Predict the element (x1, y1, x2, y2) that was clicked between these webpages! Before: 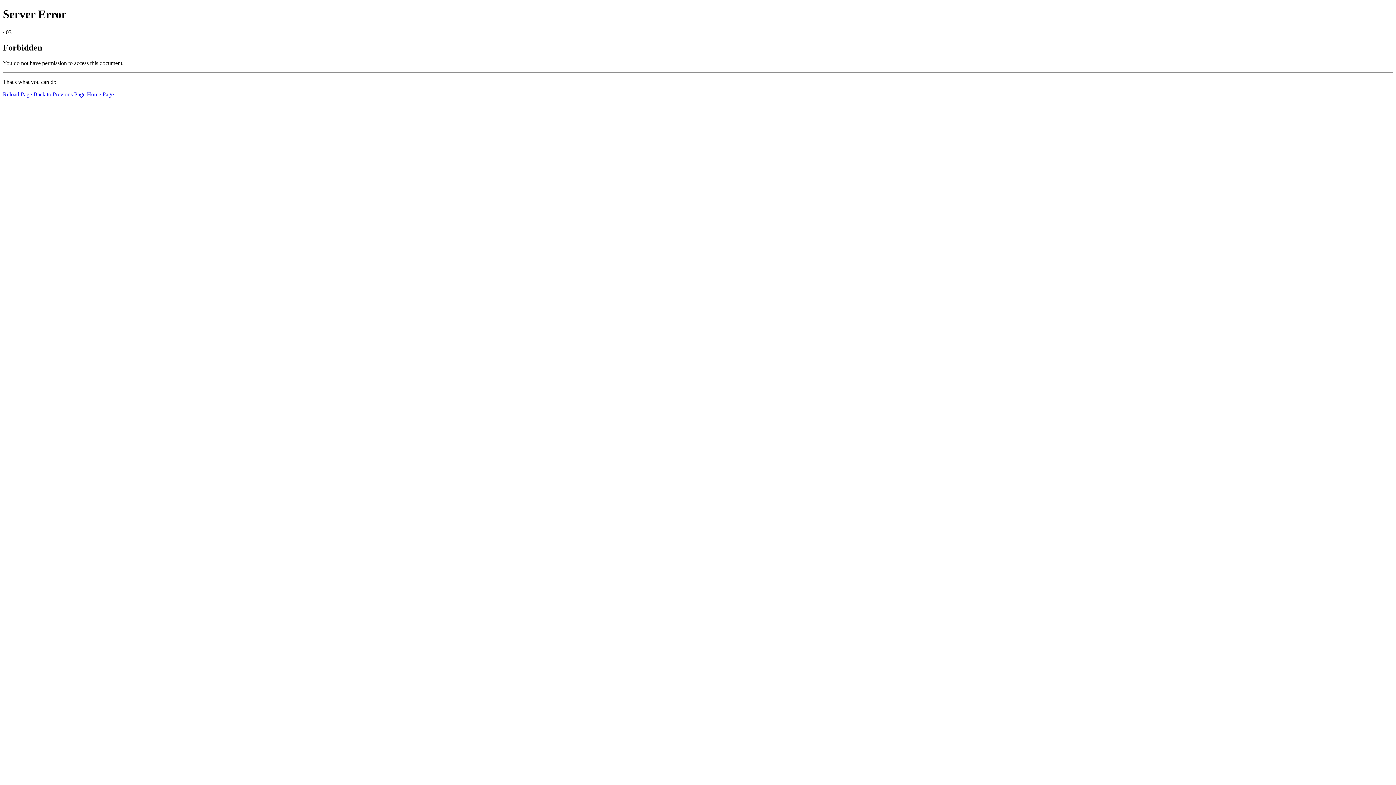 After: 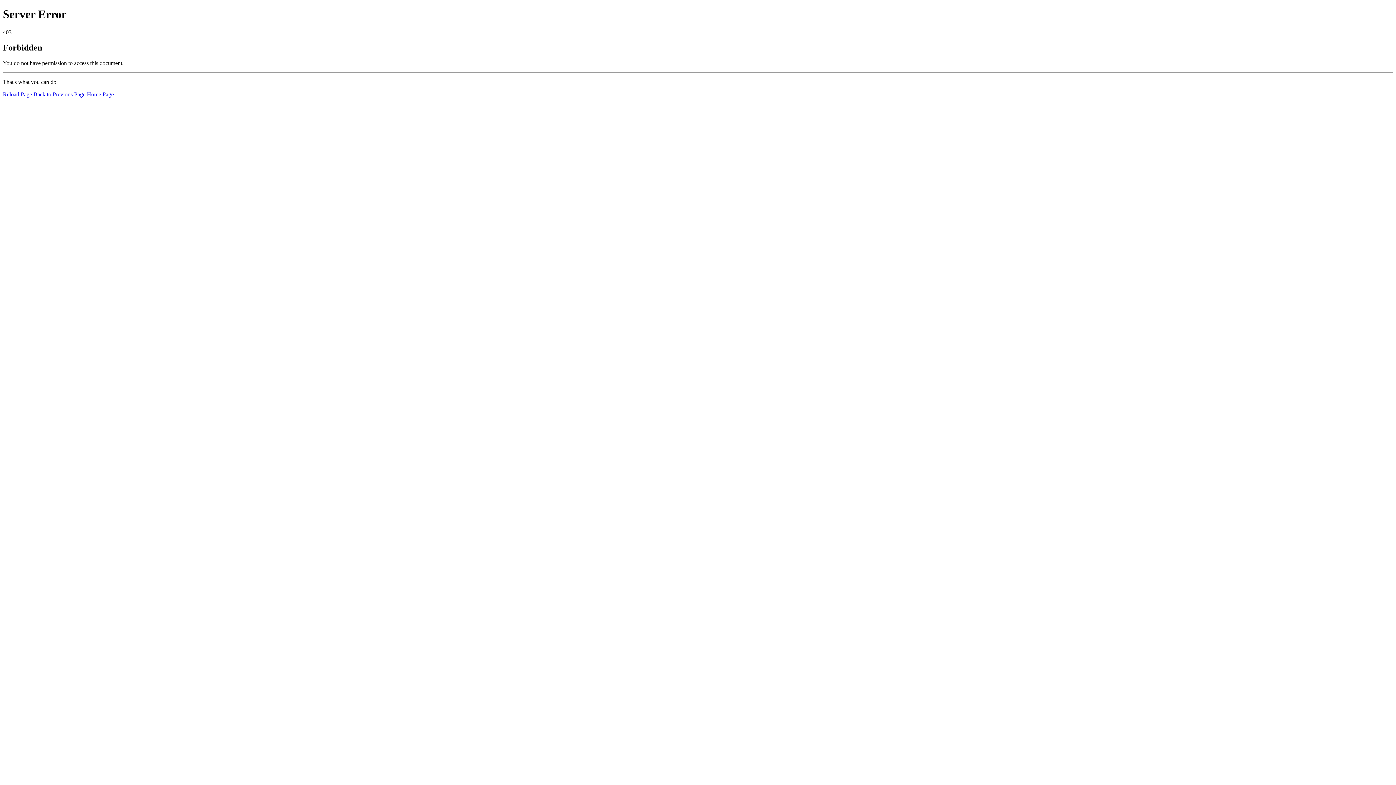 Action: label: Reload Page bbox: (2, 91, 32, 97)